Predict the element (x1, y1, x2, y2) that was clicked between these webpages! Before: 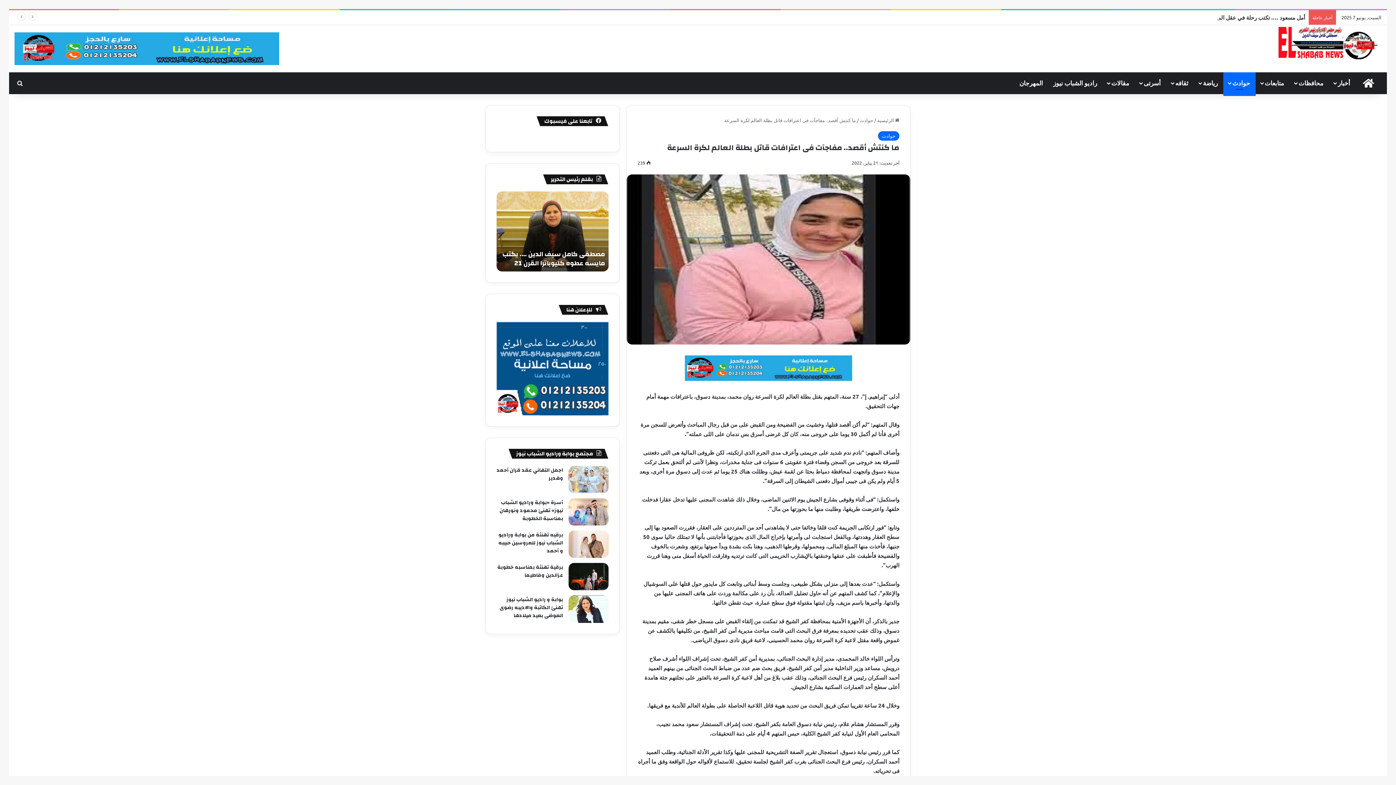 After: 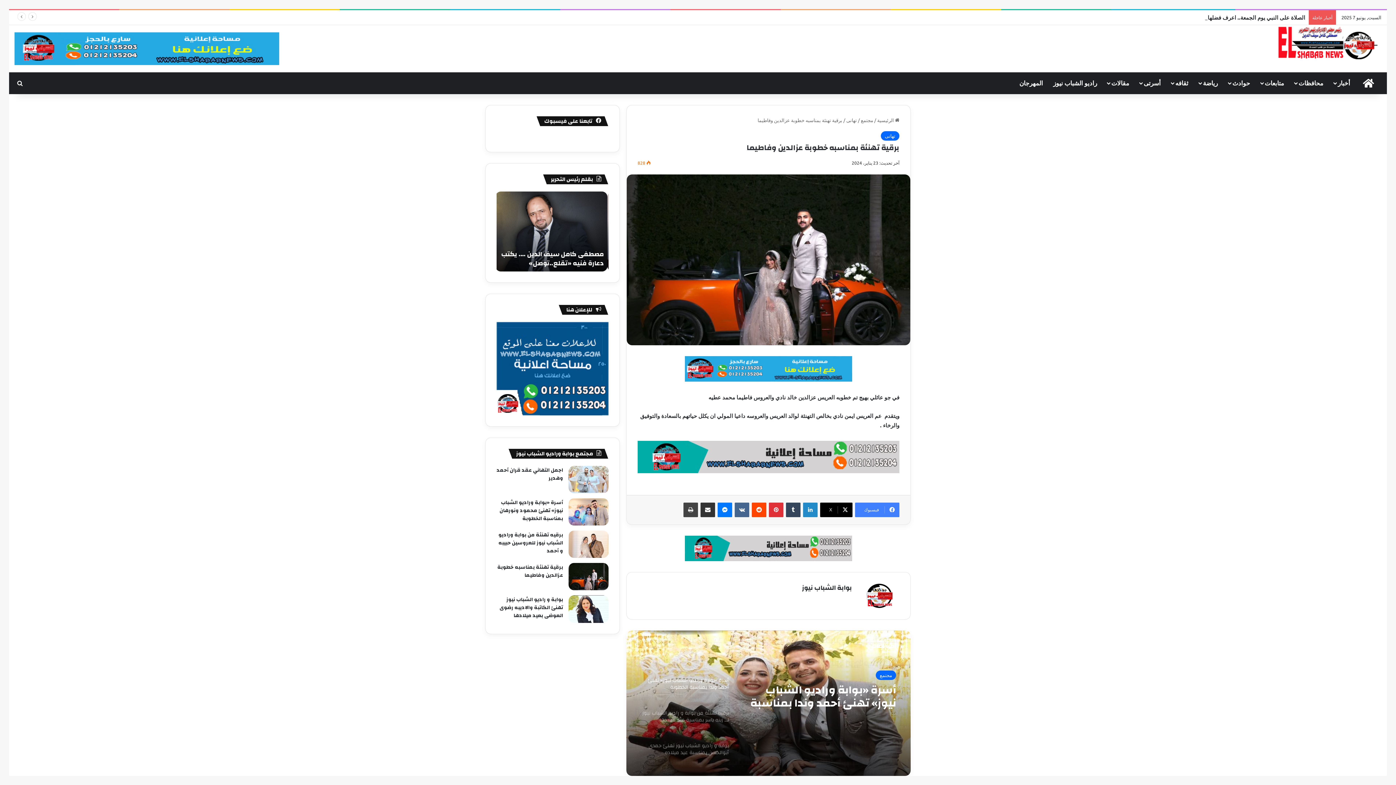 Action: bbox: (568, 563, 608, 590) label: برقية تهنئة بمناسبه خطوبة عزالدين وفاطيما